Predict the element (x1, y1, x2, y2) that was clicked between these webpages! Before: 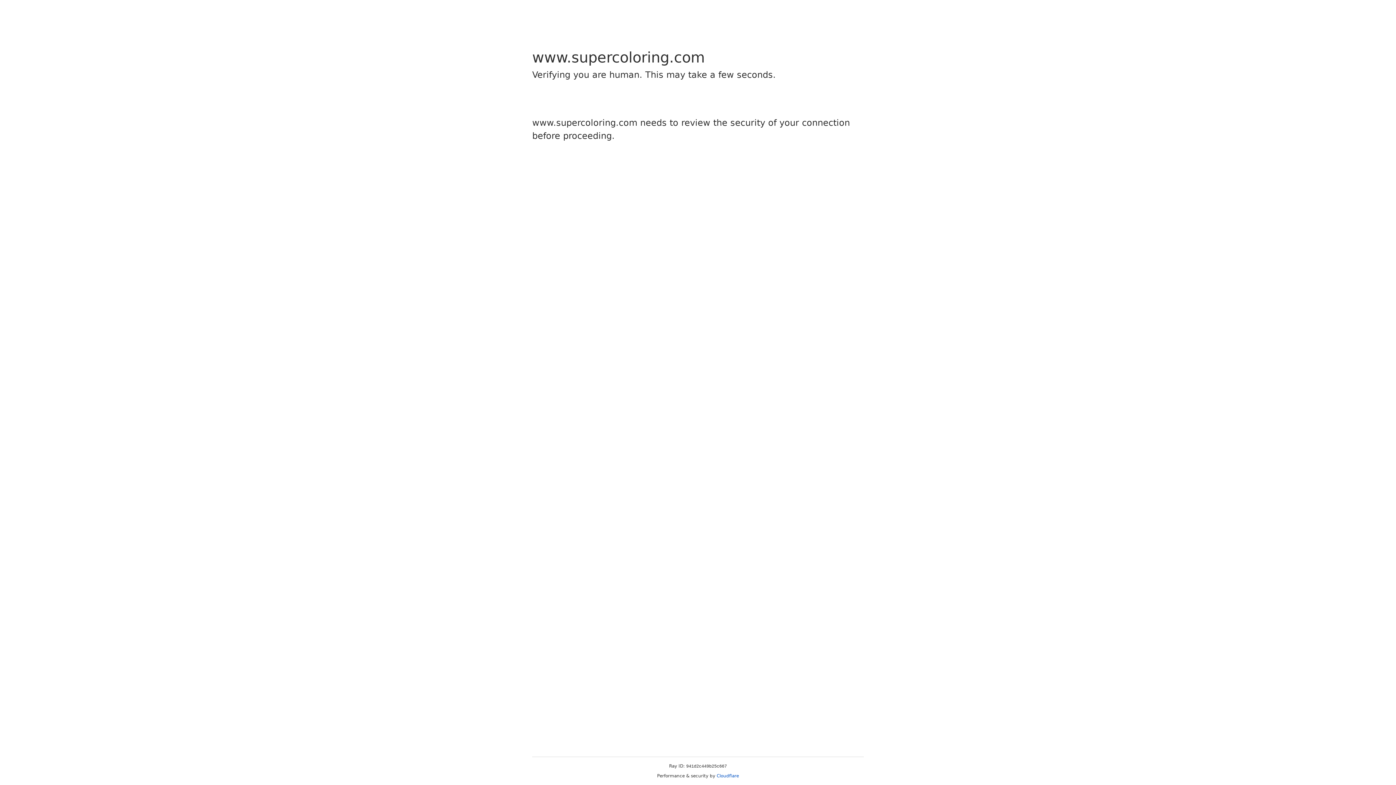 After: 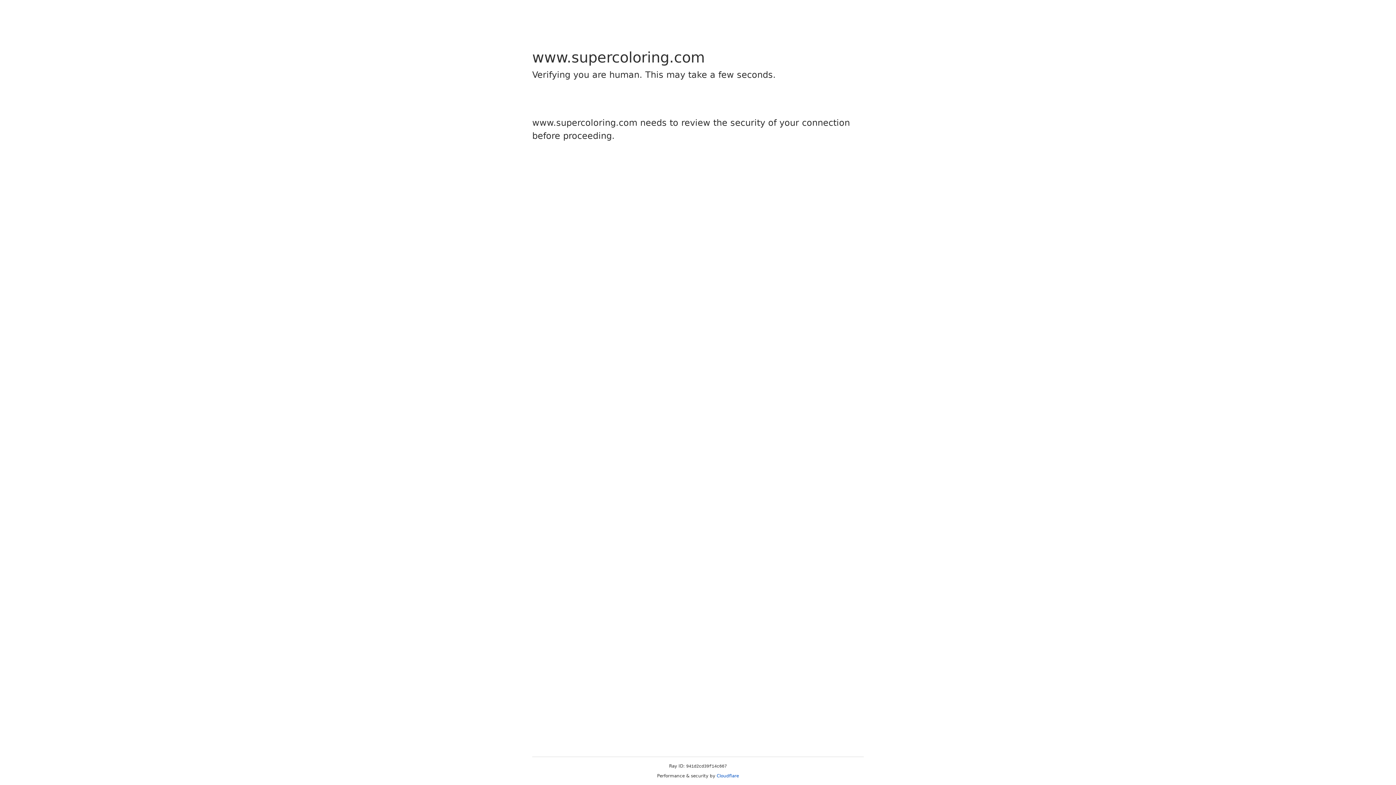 Action: bbox: (716, 773, 739, 778) label: Cloudflare